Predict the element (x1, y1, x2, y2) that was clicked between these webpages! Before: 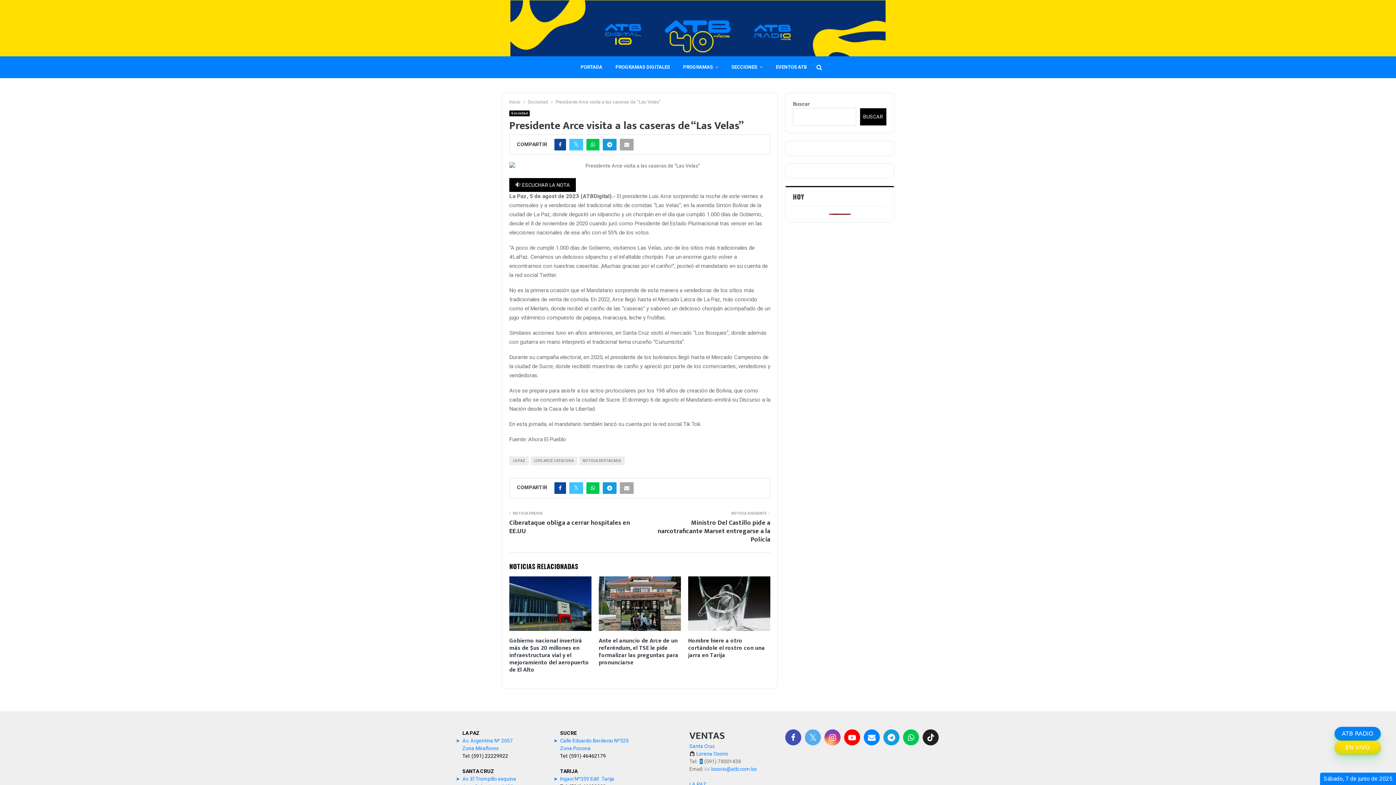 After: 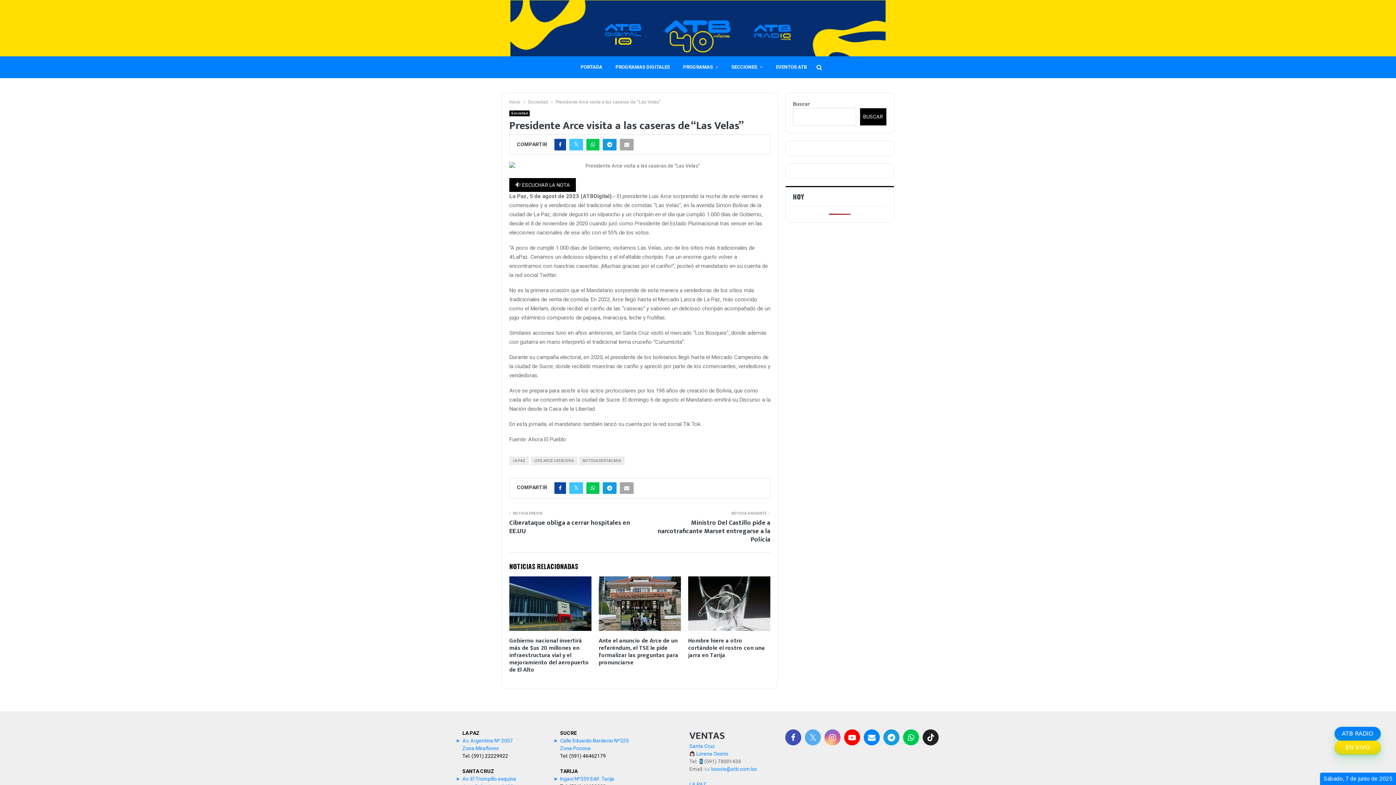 Action: bbox: (824, 729, 840, 745)